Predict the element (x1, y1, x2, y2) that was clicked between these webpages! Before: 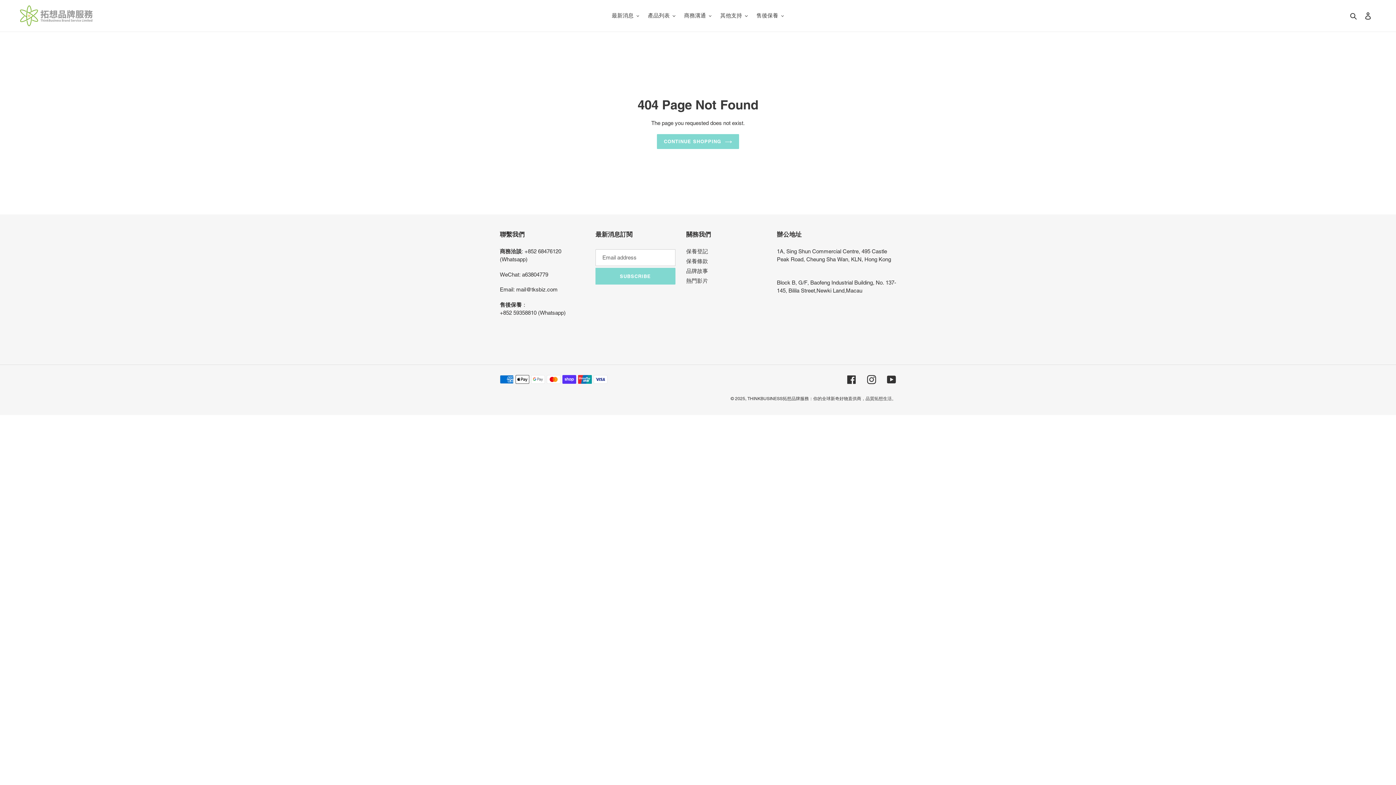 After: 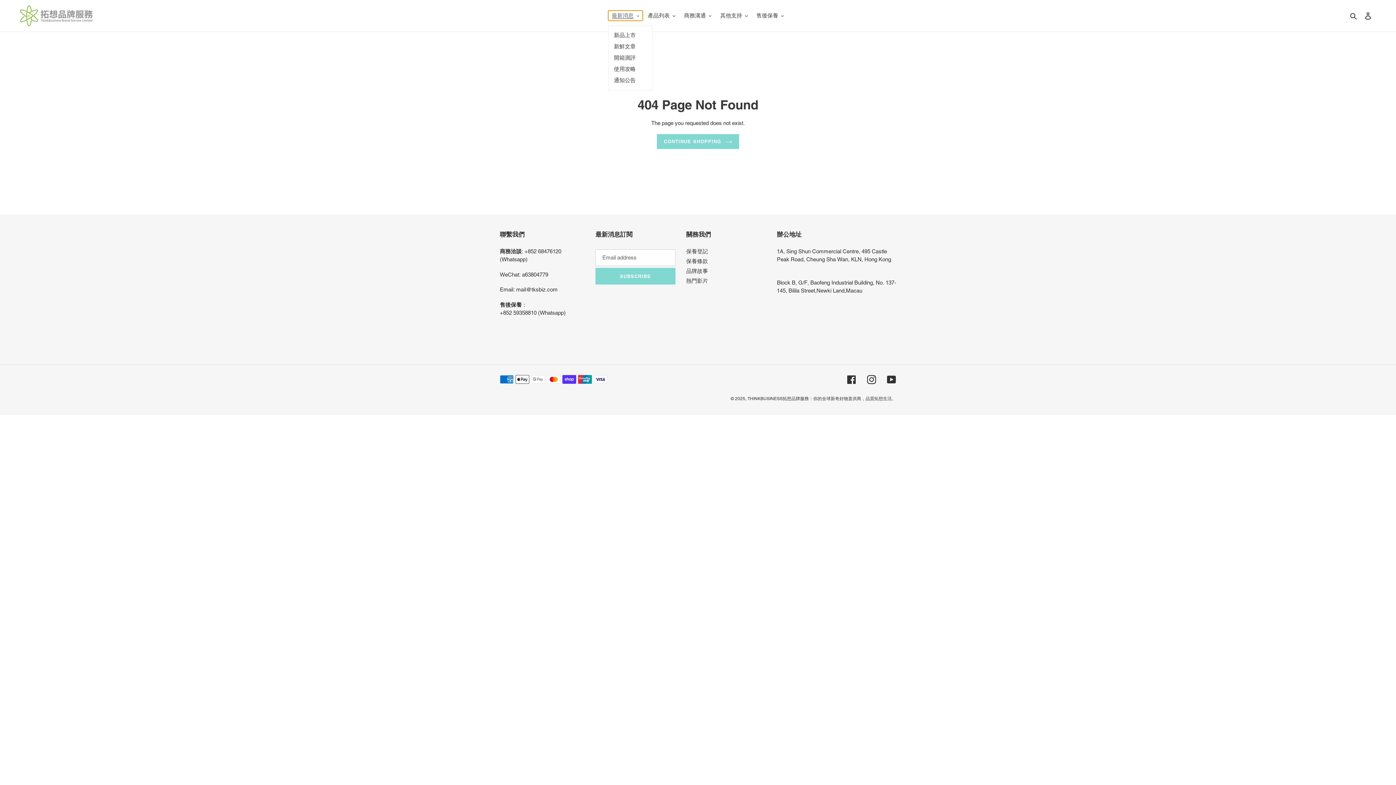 Action: label: 最新消息 bbox: (608, 10, 643, 20)